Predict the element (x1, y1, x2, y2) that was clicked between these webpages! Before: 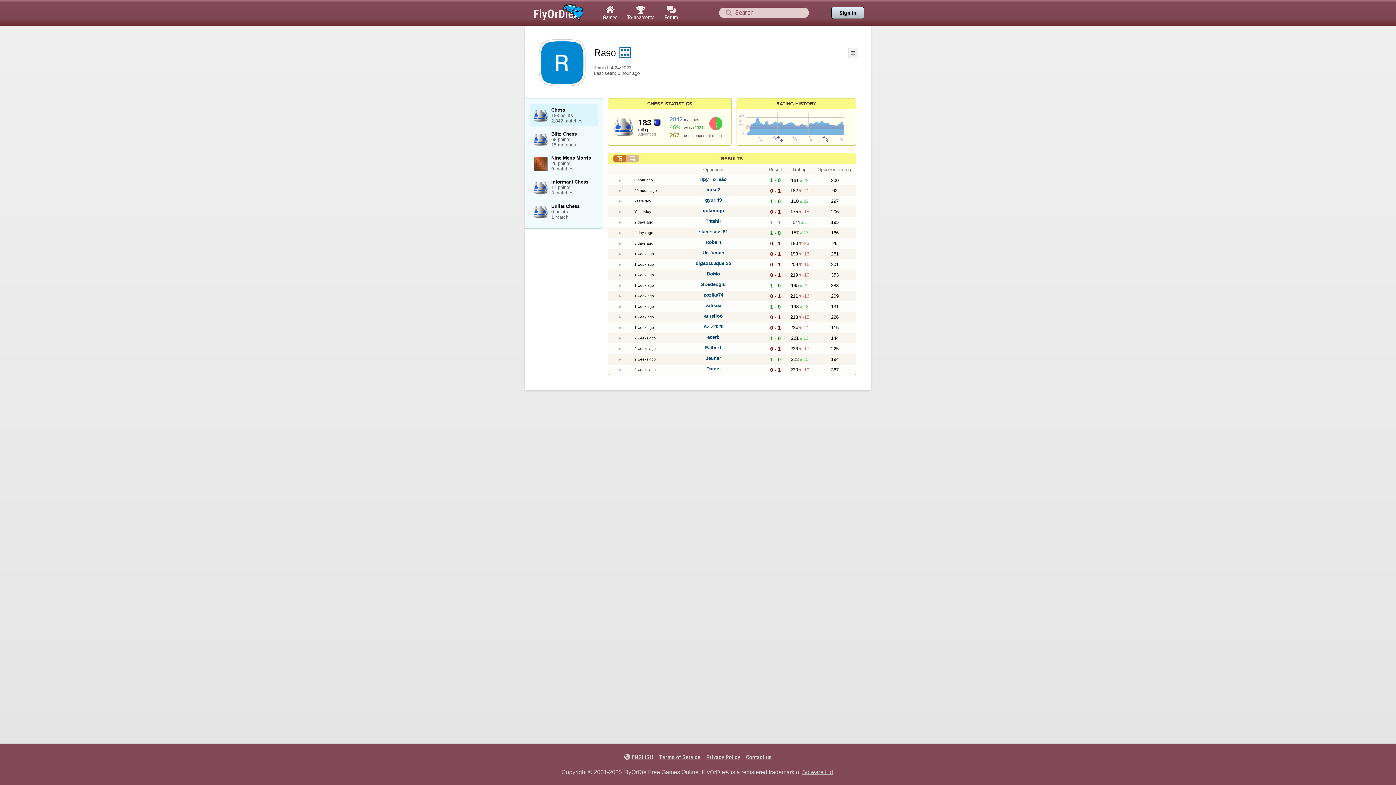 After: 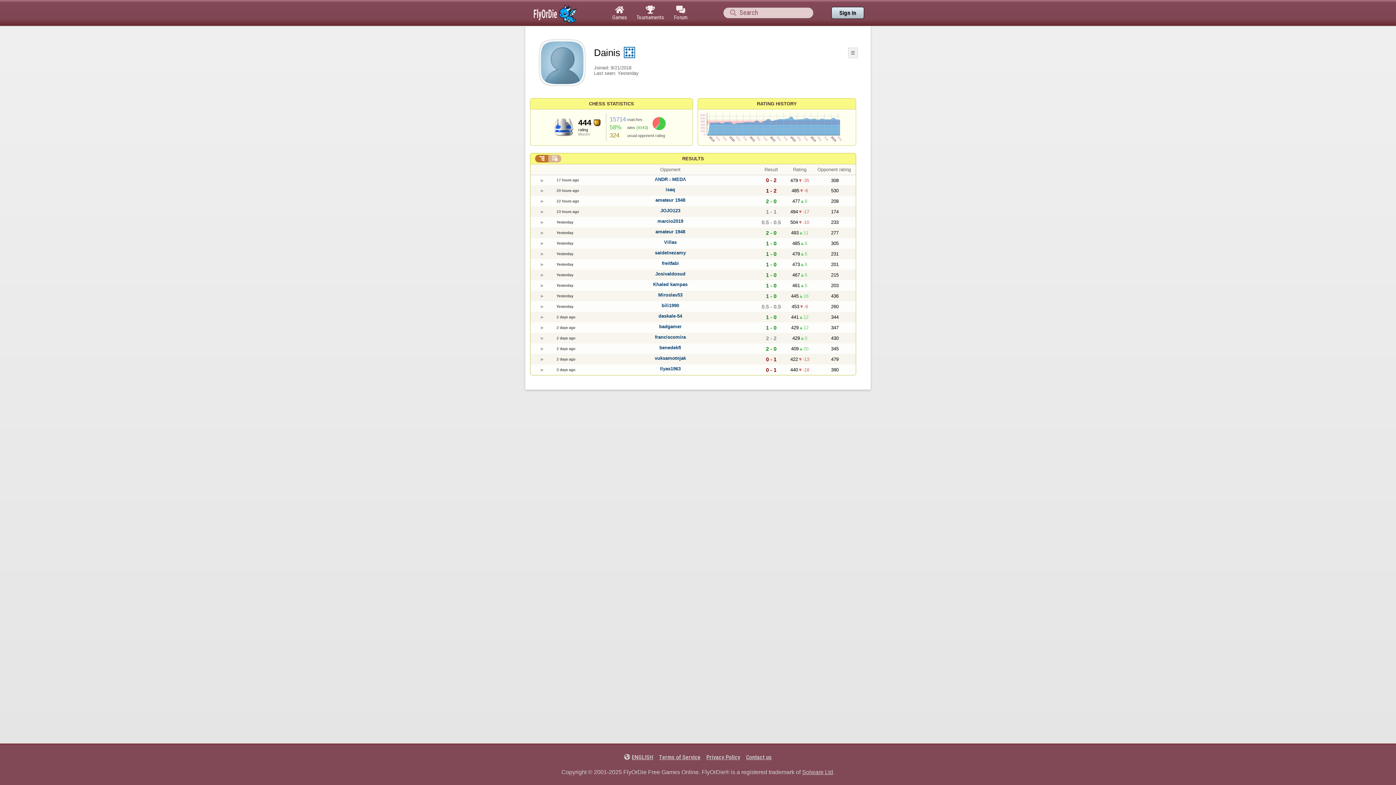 Action: bbox: (706, 366, 720, 371) label: Dainis